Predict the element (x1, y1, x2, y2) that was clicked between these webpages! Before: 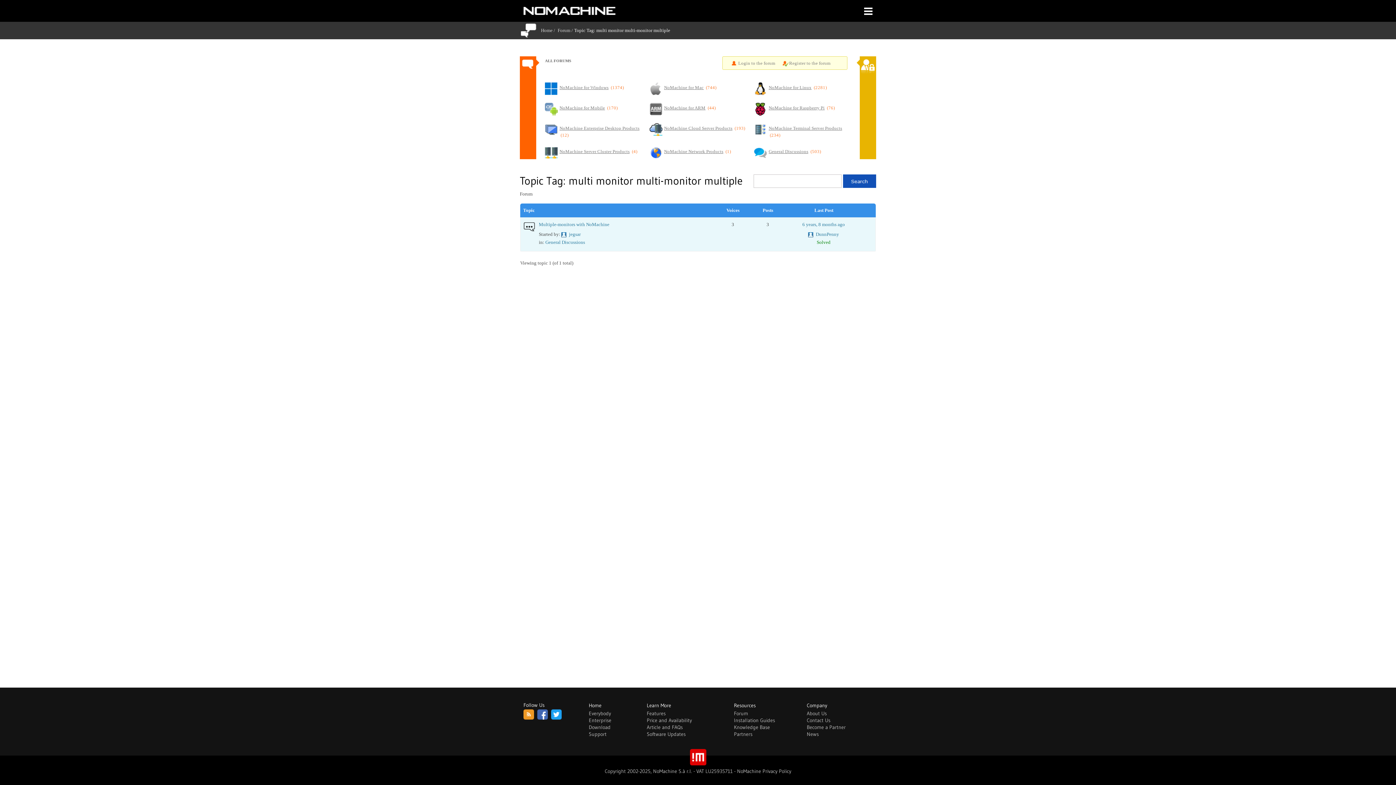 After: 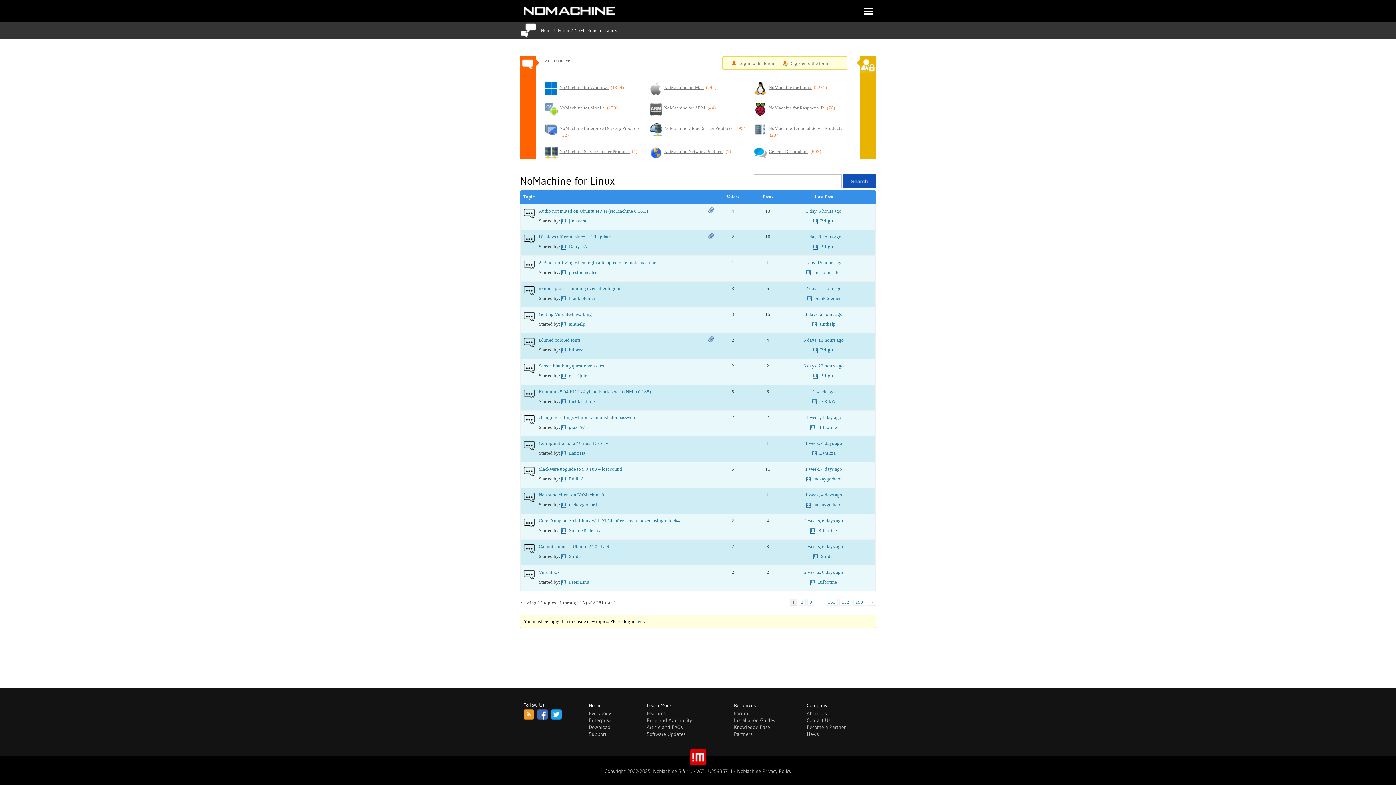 Action: bbox: (754, 82, 767, 95)